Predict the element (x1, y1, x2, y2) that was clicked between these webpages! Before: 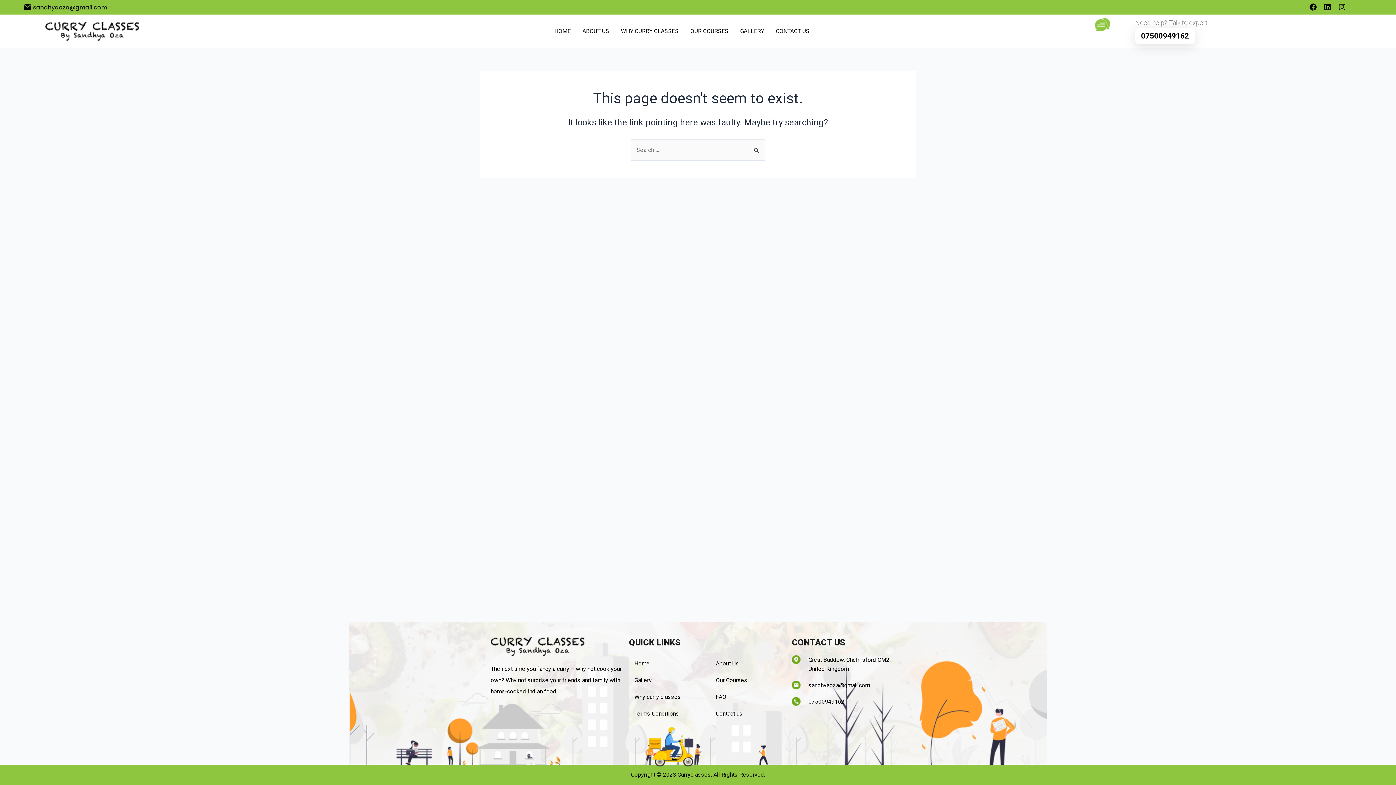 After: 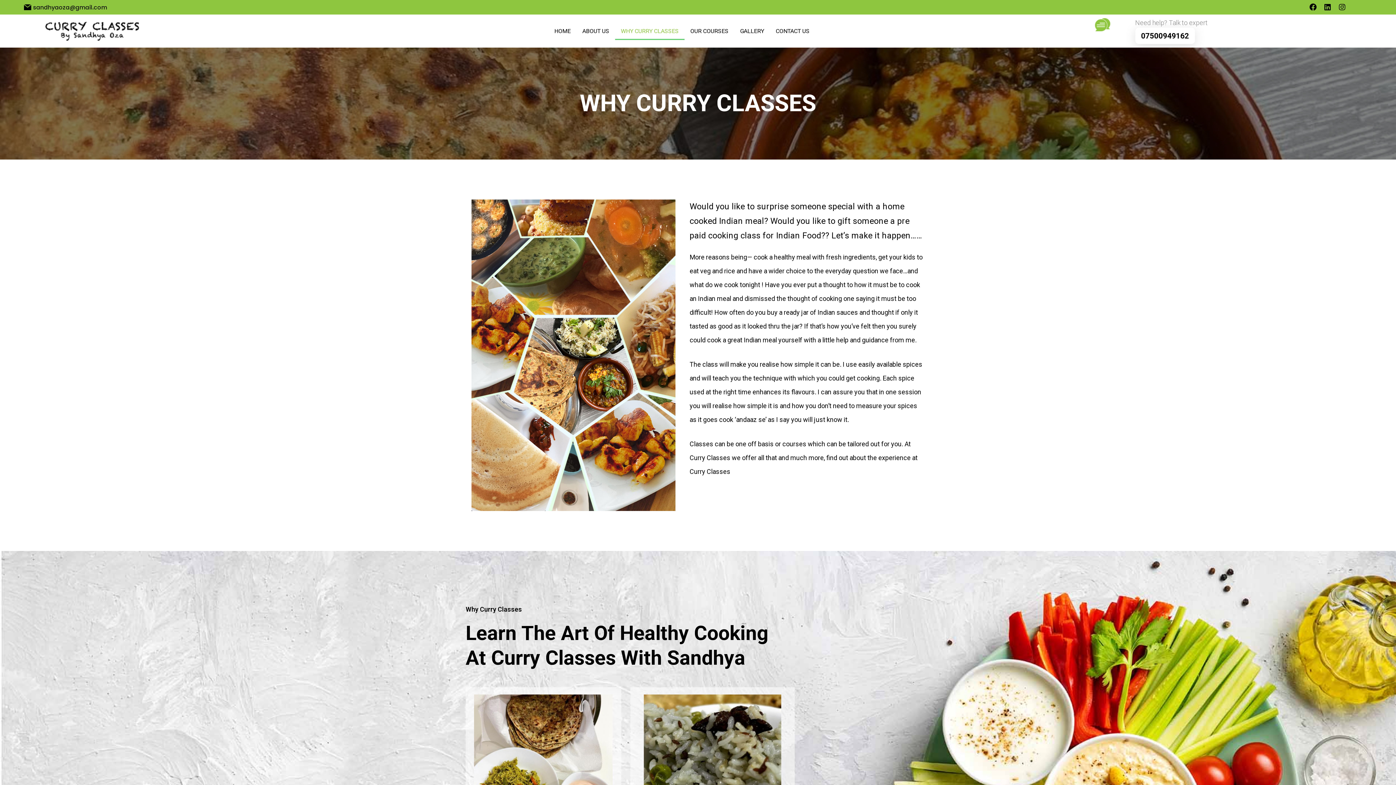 Action: label: Why curry classes bbox: (629, 689, 710, 705)